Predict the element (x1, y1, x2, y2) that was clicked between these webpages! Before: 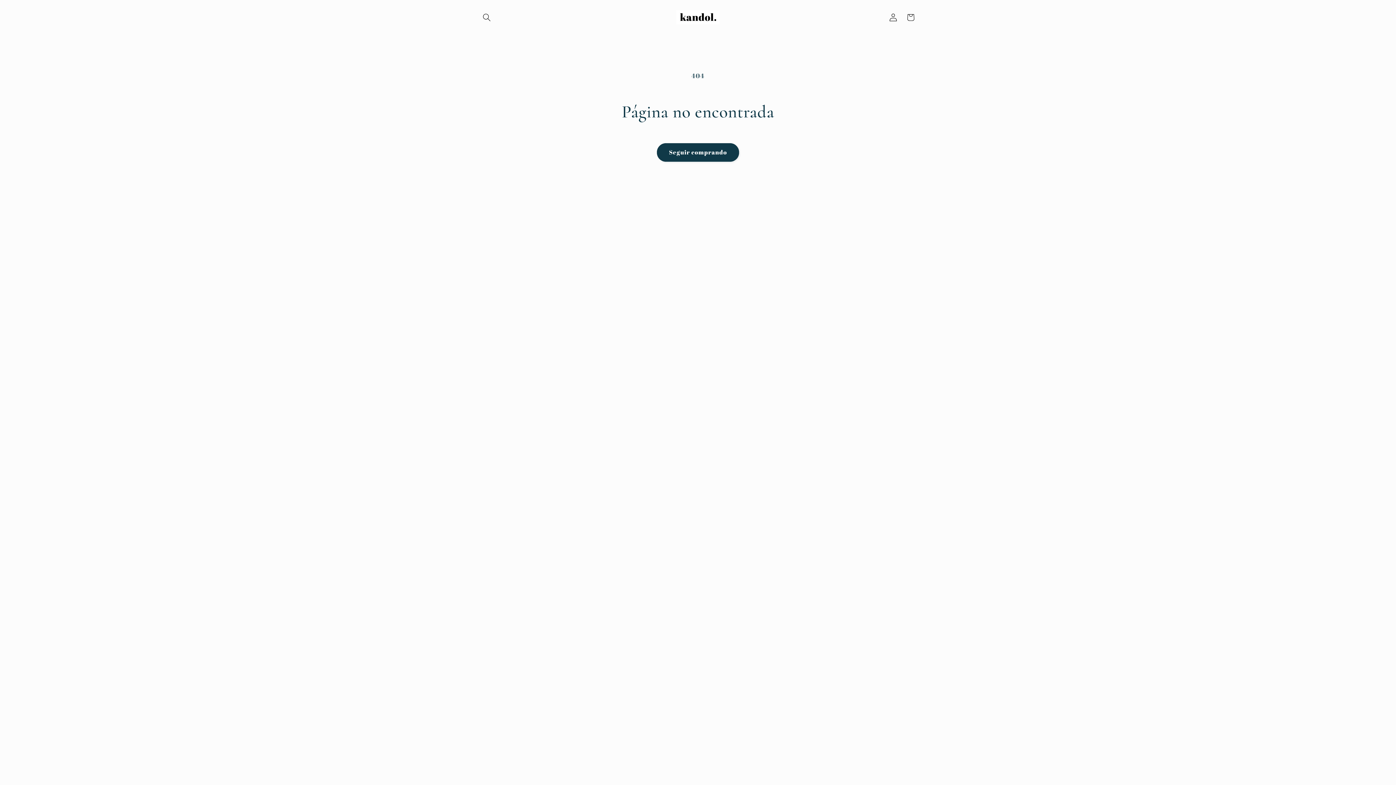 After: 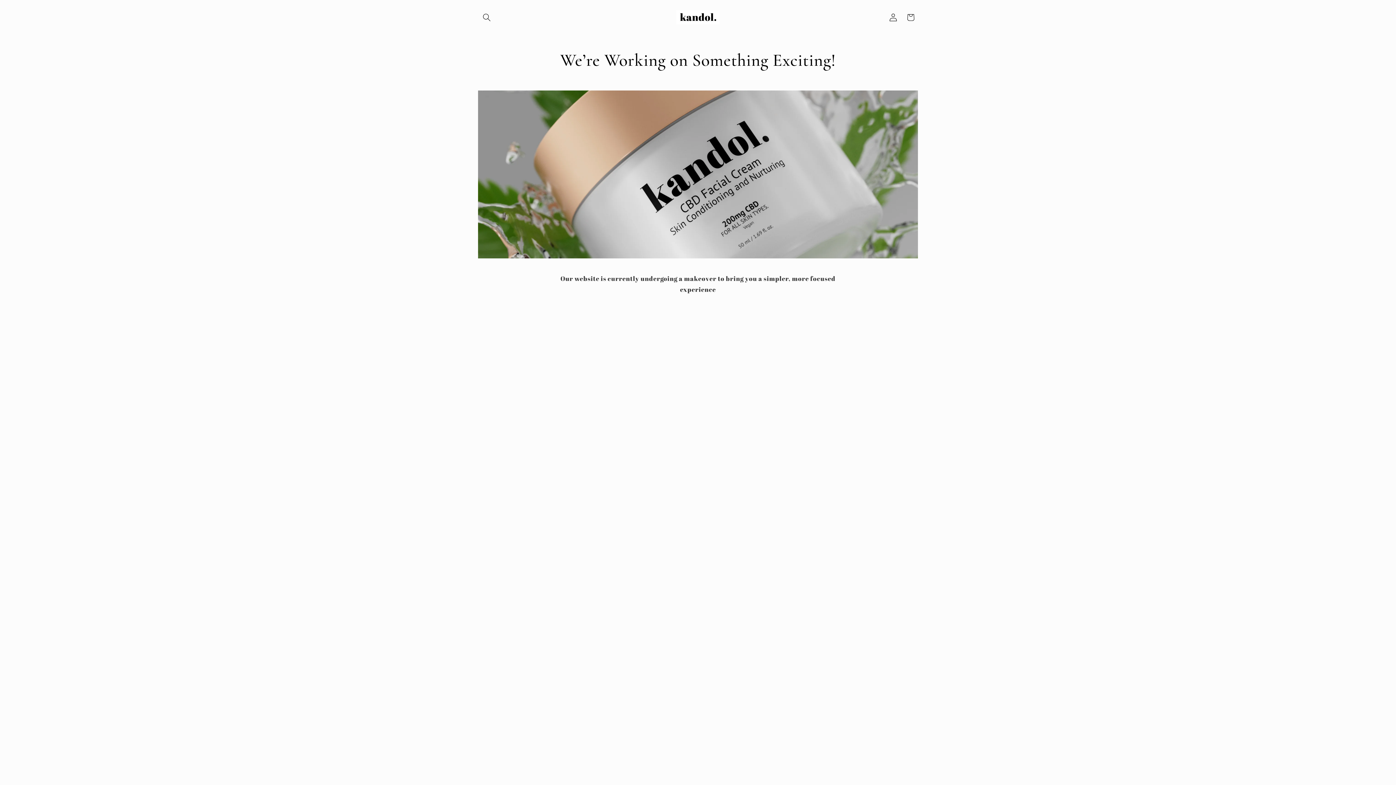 Action: bbox: (673, 7, 723, 27)